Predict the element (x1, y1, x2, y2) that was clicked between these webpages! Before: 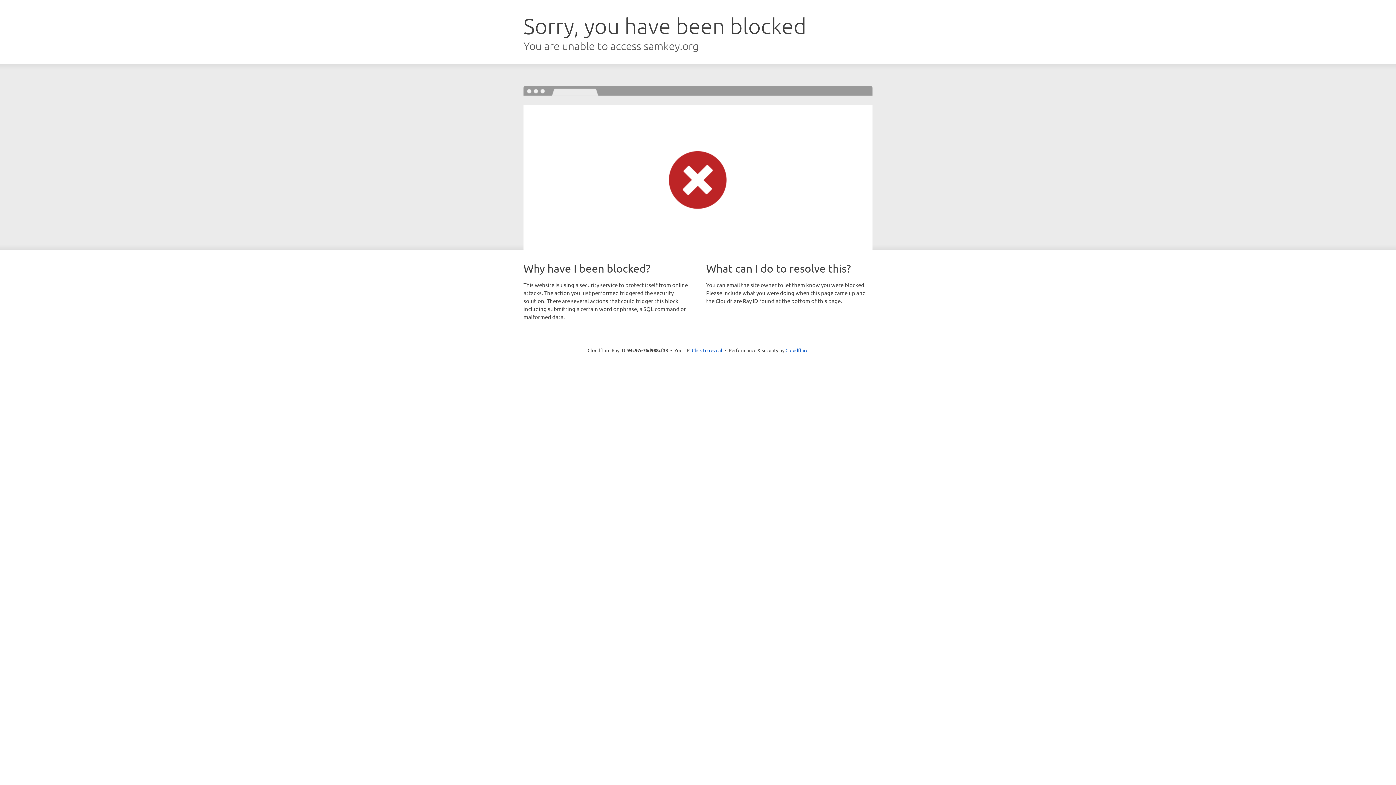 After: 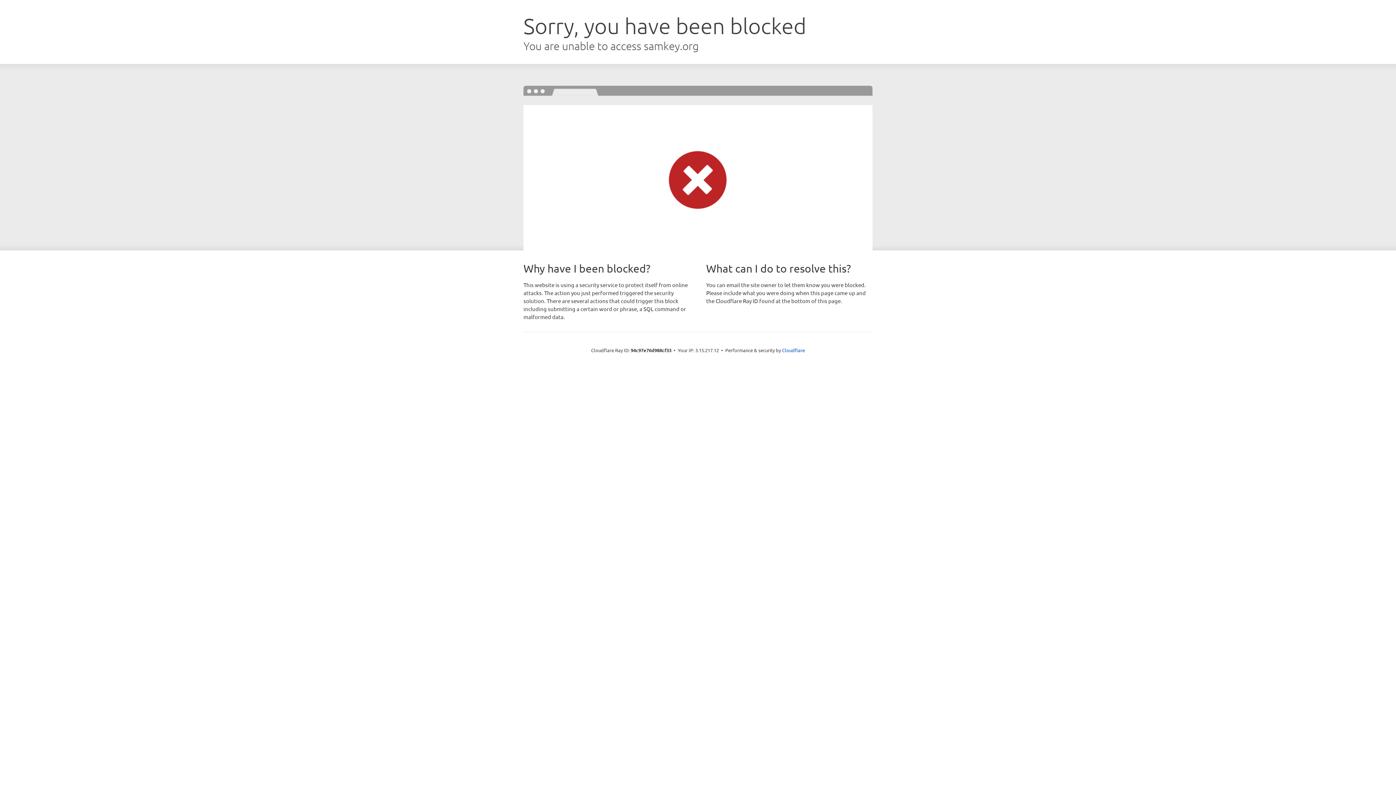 Action: label: Click to reveal bbox: (692, 346, 722, 353)